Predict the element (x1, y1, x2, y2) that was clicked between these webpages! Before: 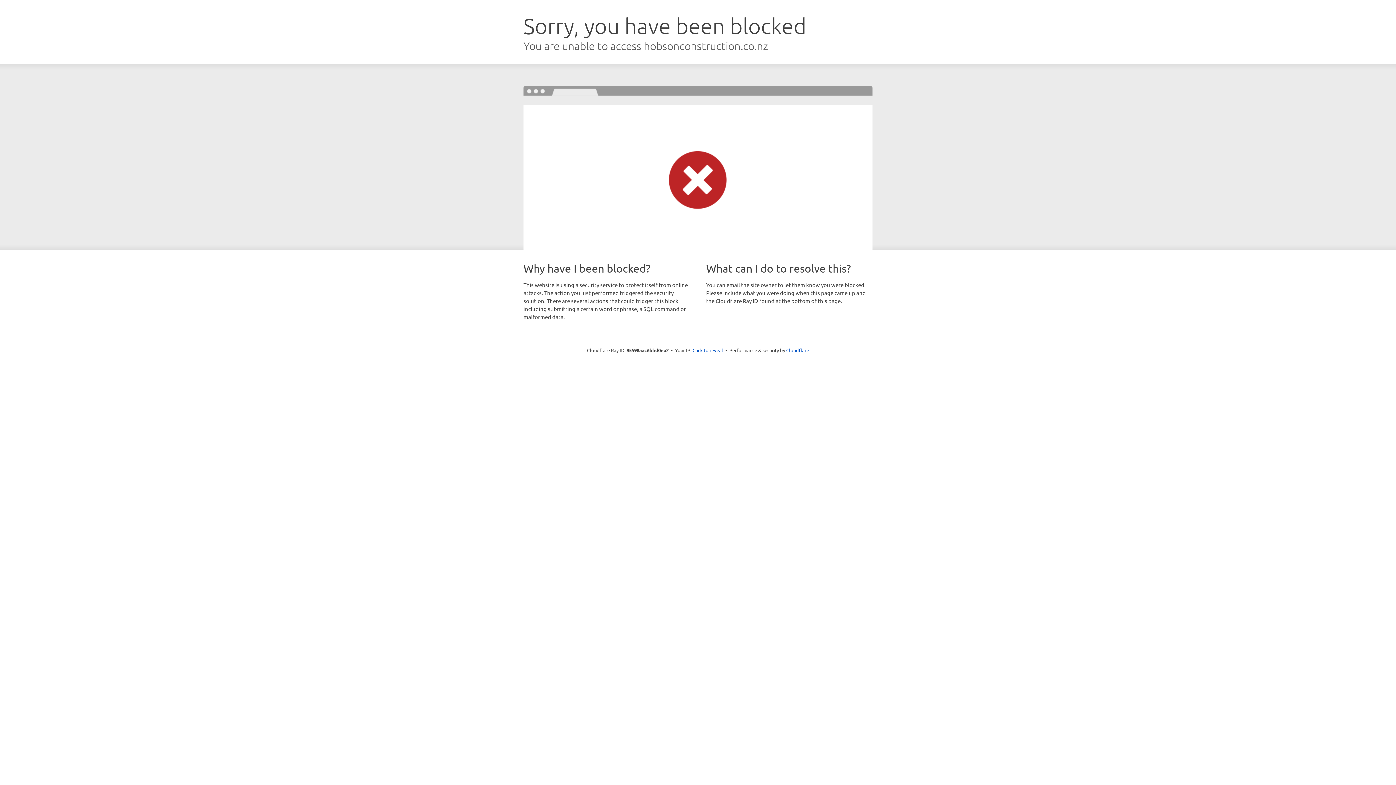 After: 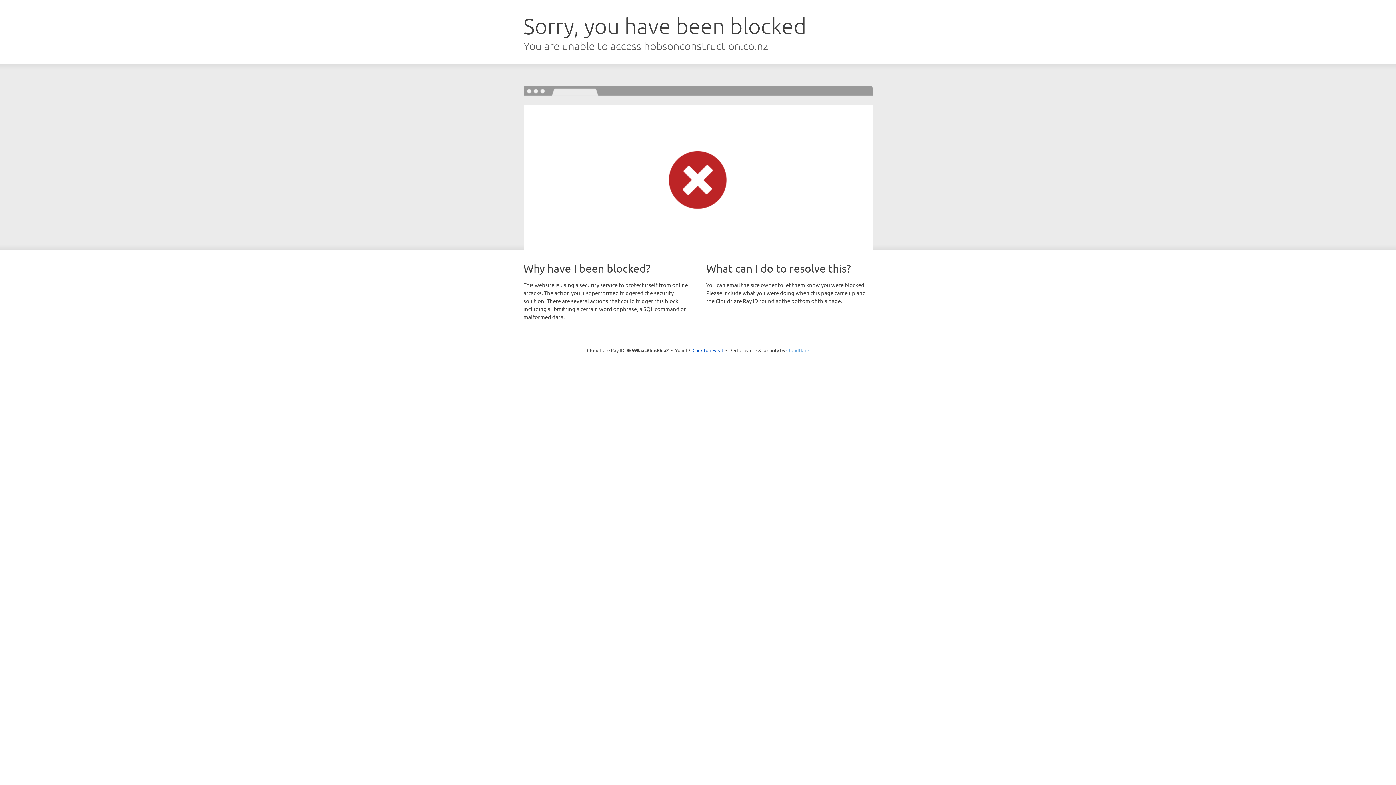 Action: label: Cloudflare bbox: (786, 347, 809, 353)